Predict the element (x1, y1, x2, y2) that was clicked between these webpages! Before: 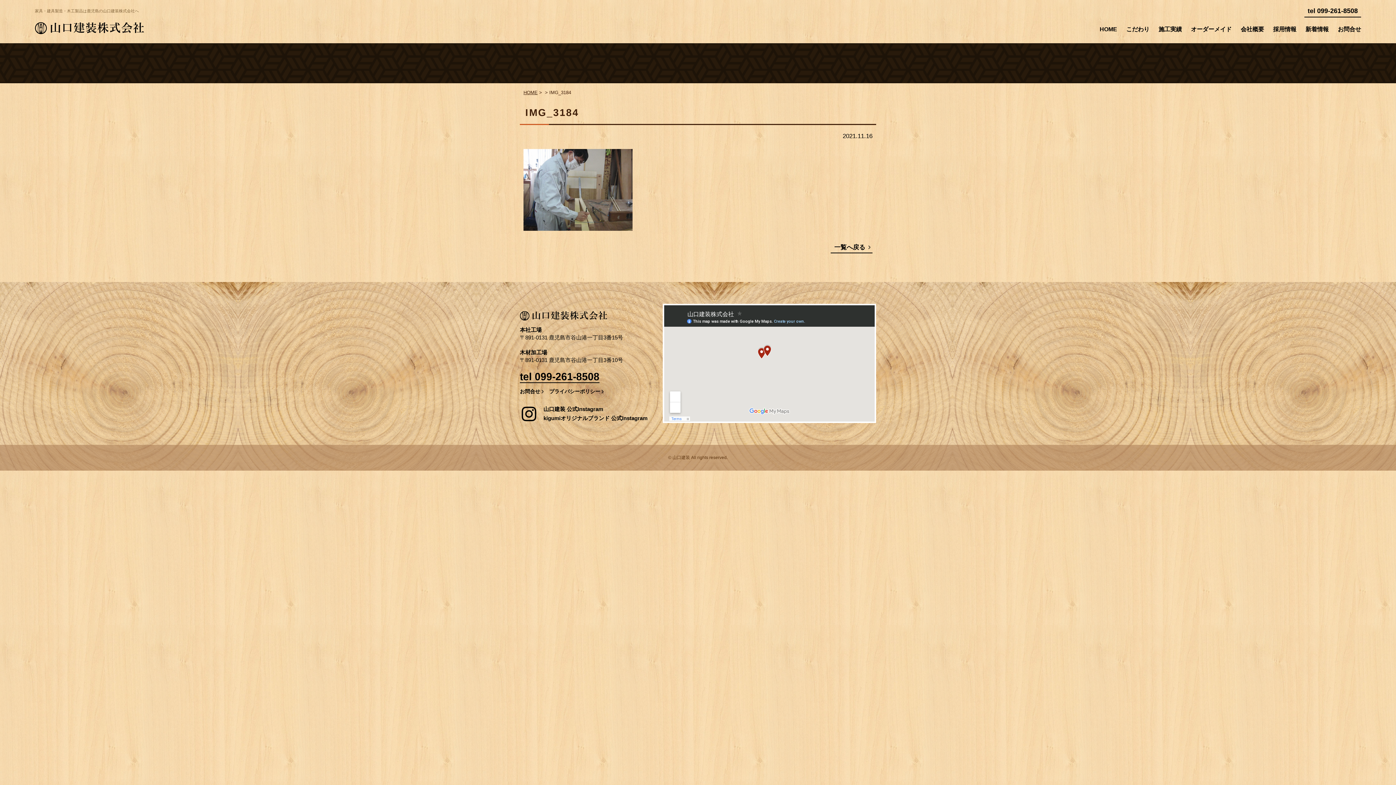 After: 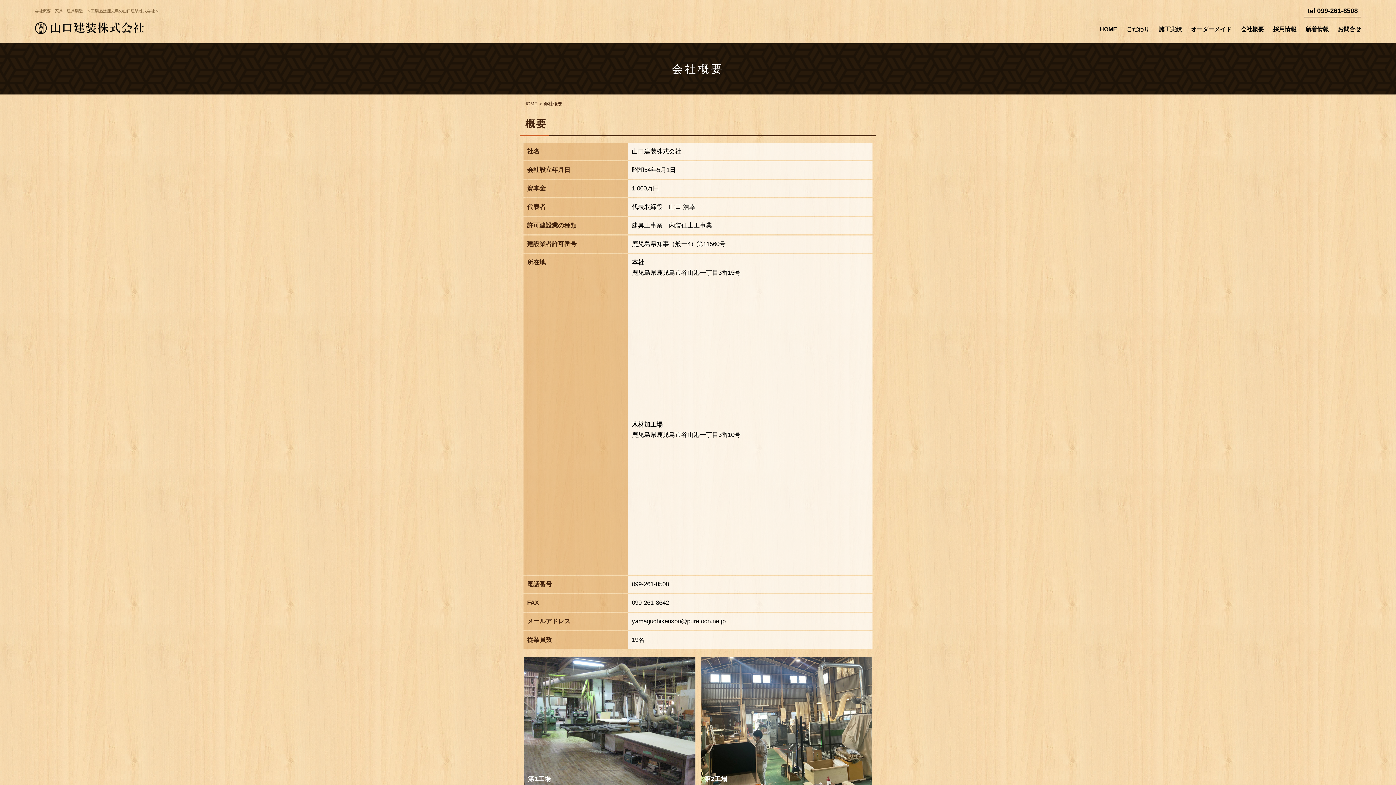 Action: bbox: (1241, 23, 1264, 34) label: 会社概要